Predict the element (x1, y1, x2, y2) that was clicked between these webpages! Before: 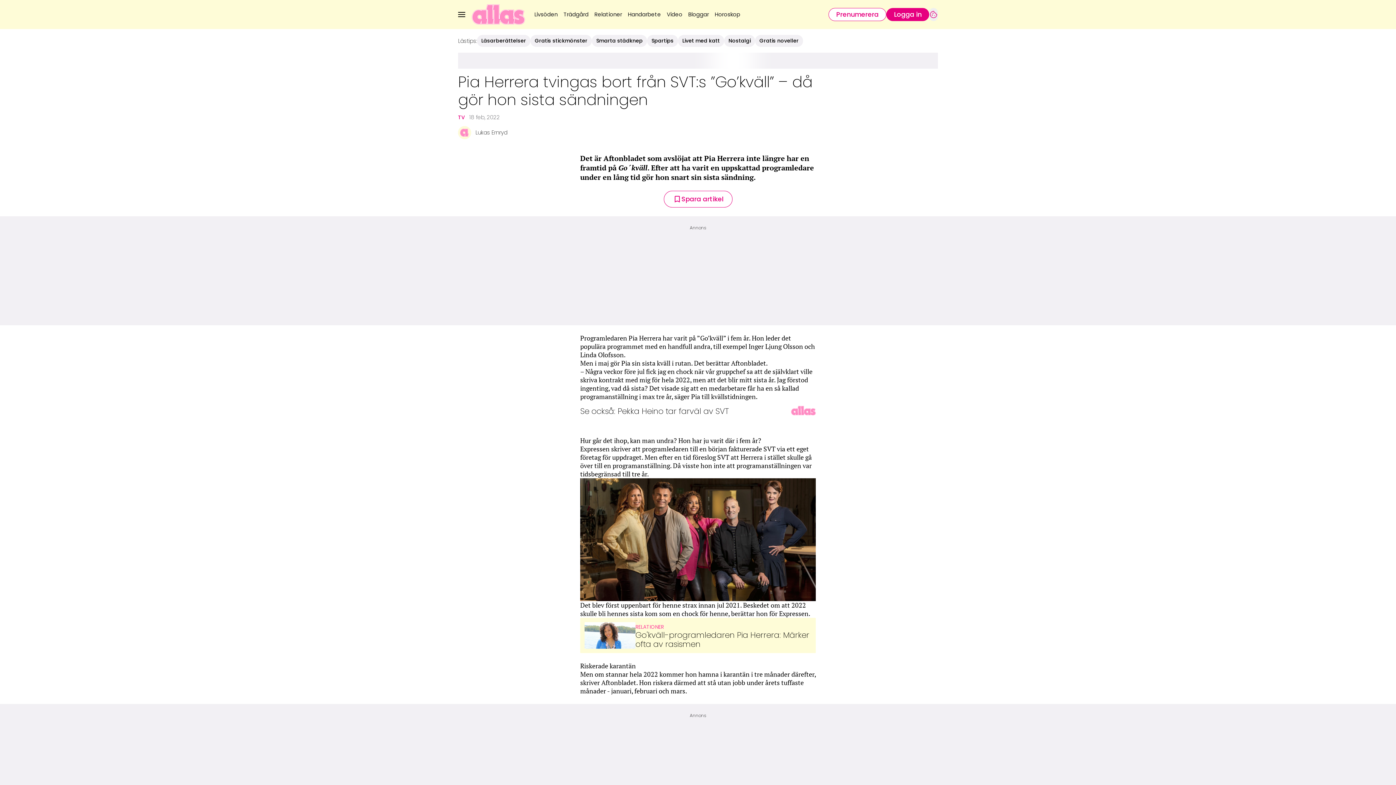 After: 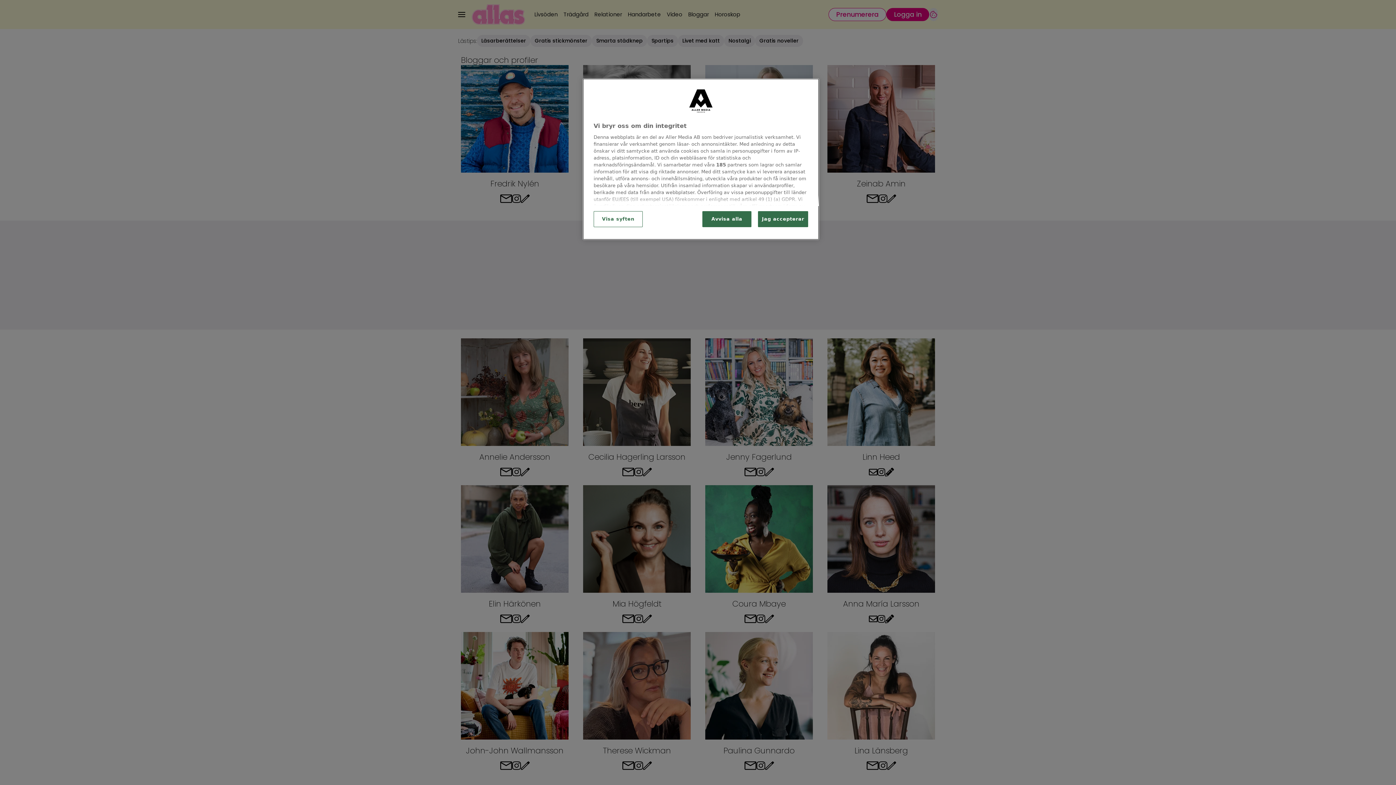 Action: label: Bloggar bbox: (685, 7, 712, 21)